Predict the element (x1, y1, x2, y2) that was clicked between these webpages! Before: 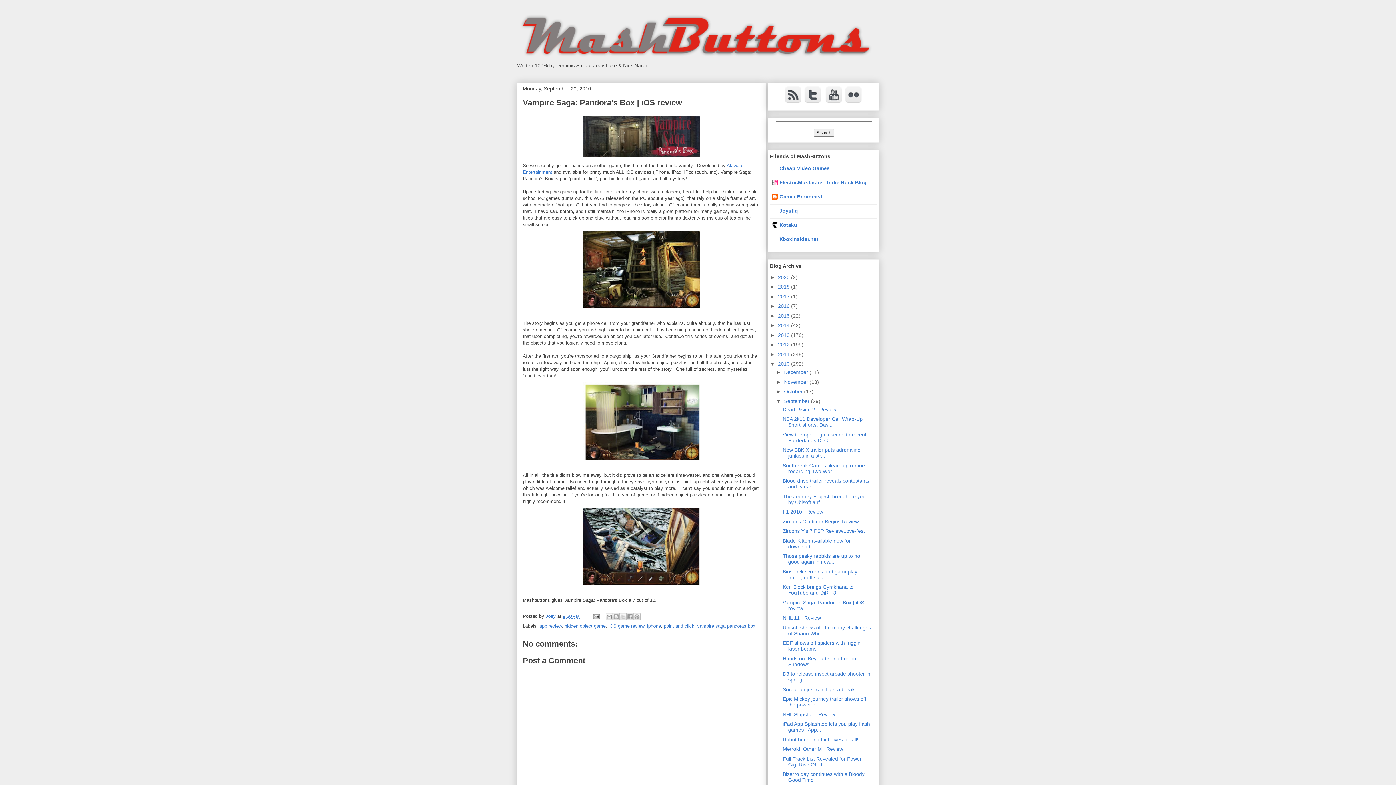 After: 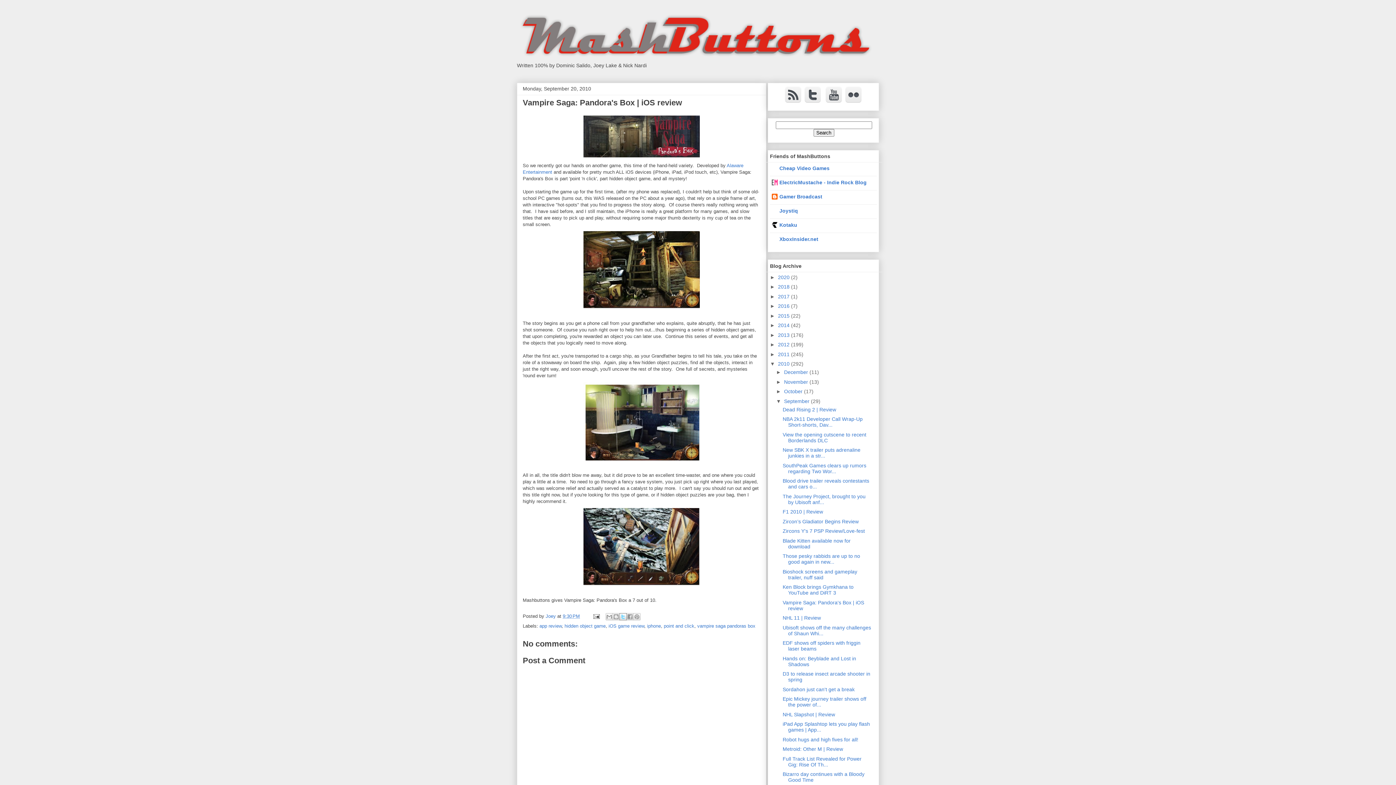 Action: label: Share to X bbox: (619, 613, 626, 620)